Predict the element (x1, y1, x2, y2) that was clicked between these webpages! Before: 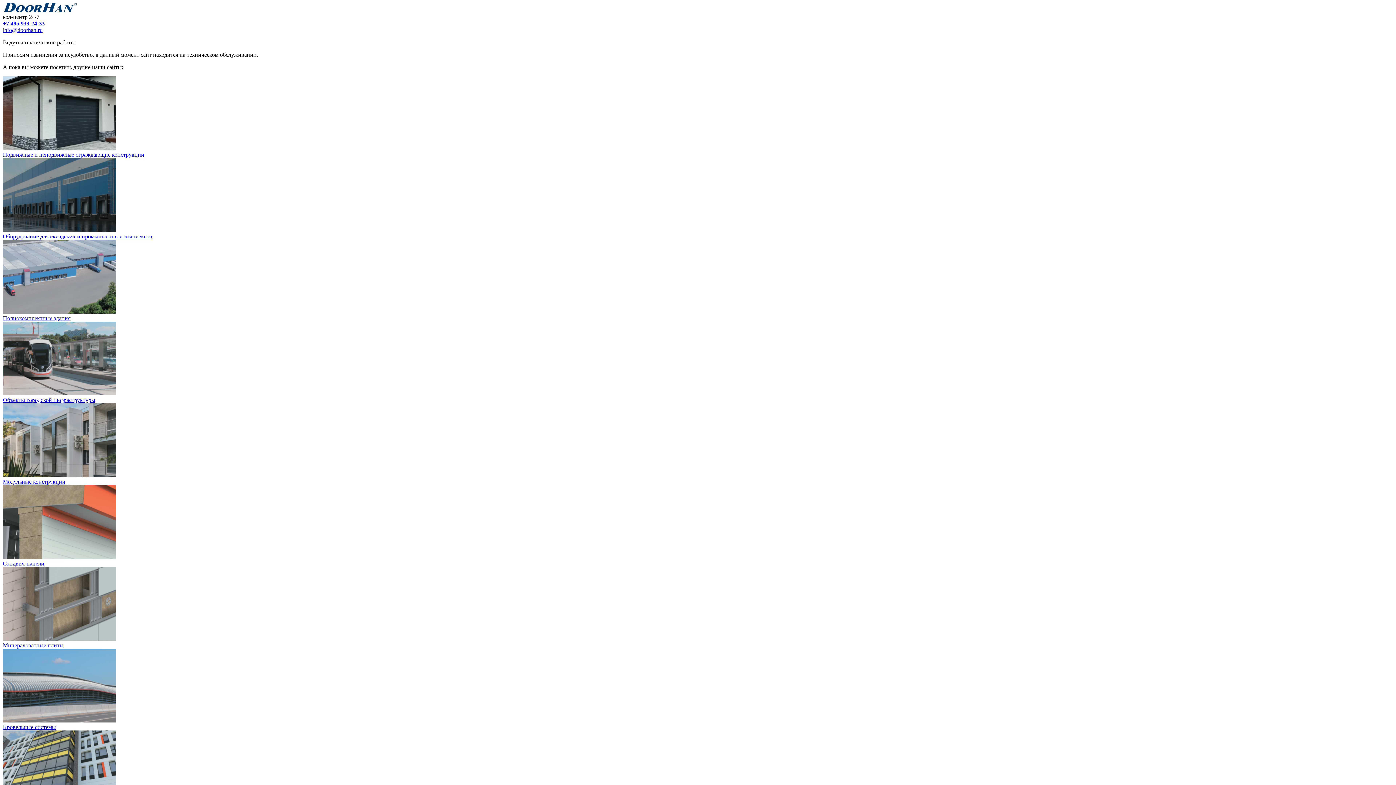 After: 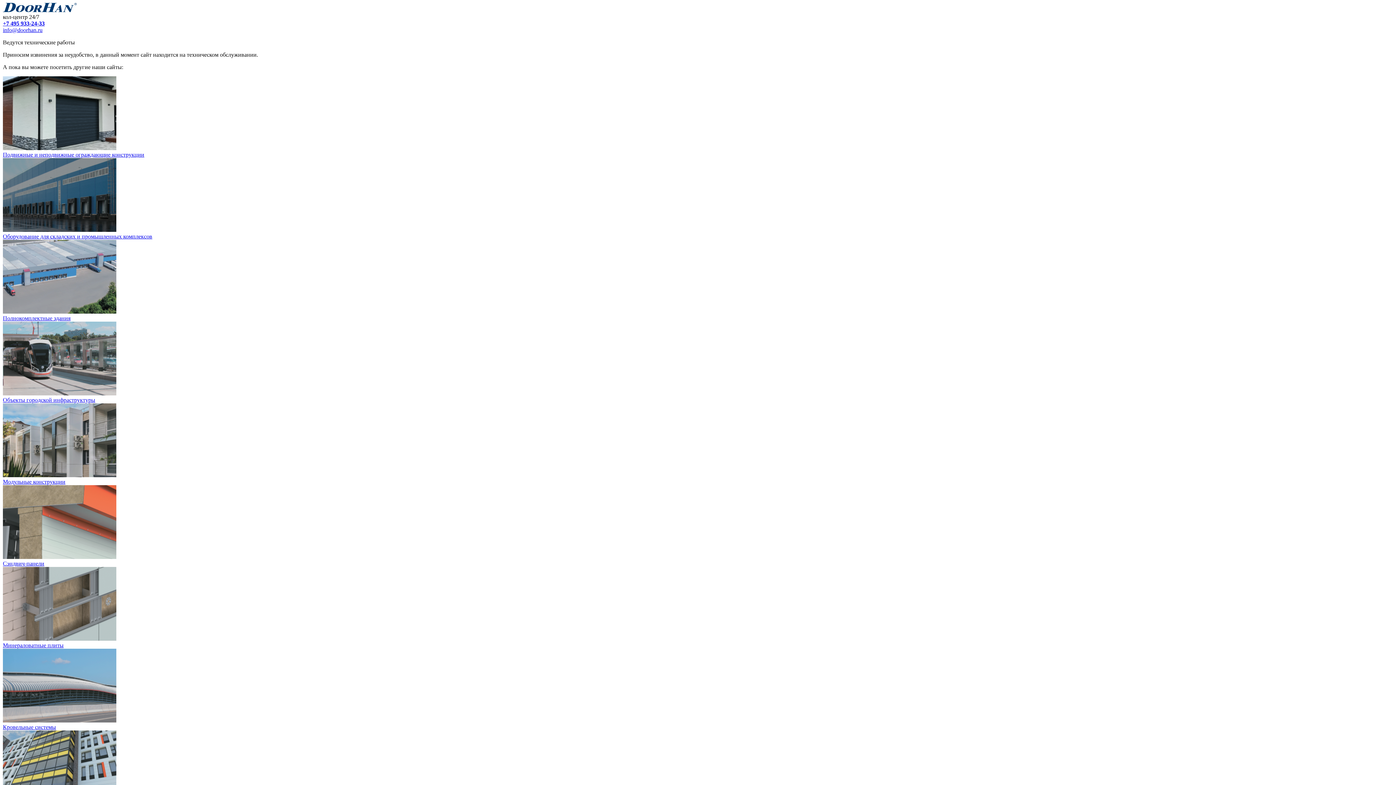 Action: label: +7 495 933-24-33 bbox: (2, 20, 44, 26)